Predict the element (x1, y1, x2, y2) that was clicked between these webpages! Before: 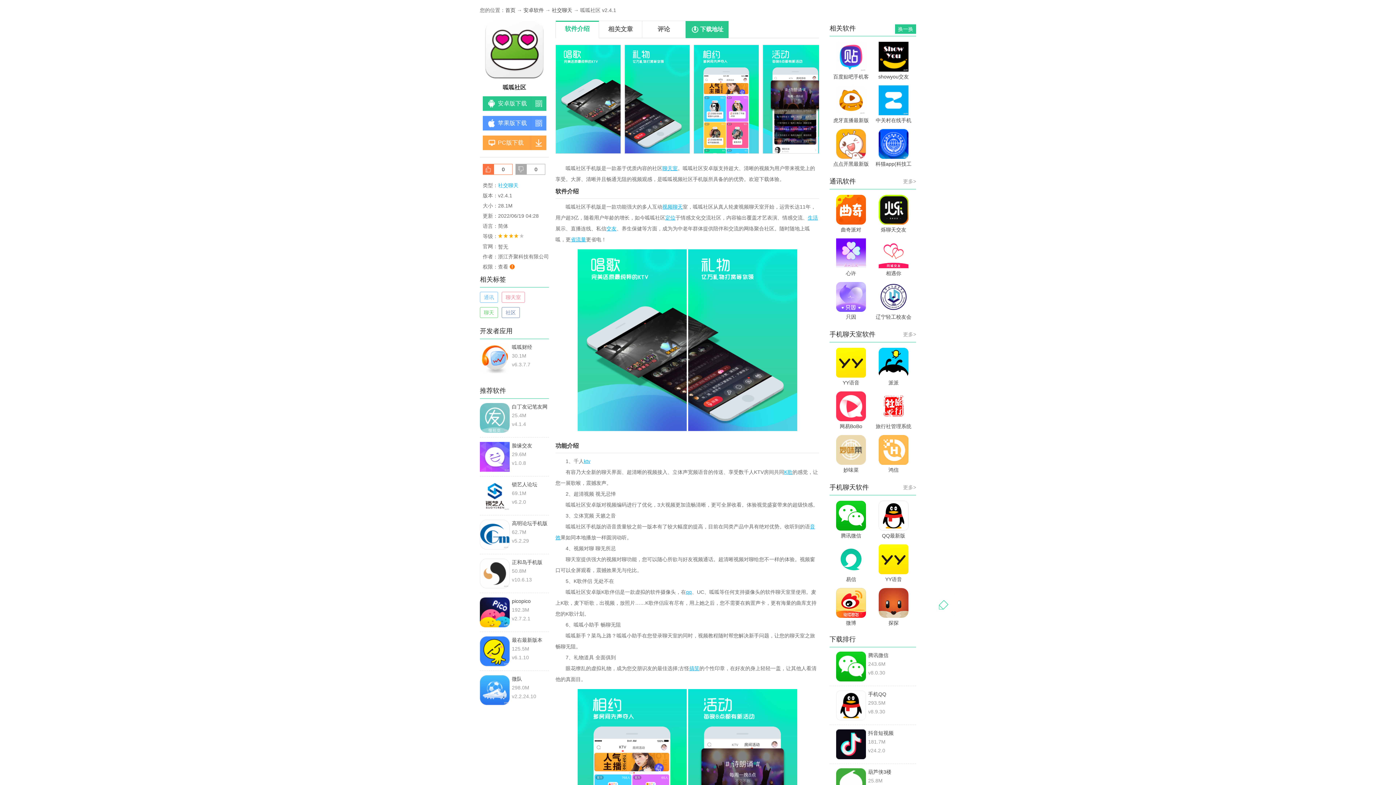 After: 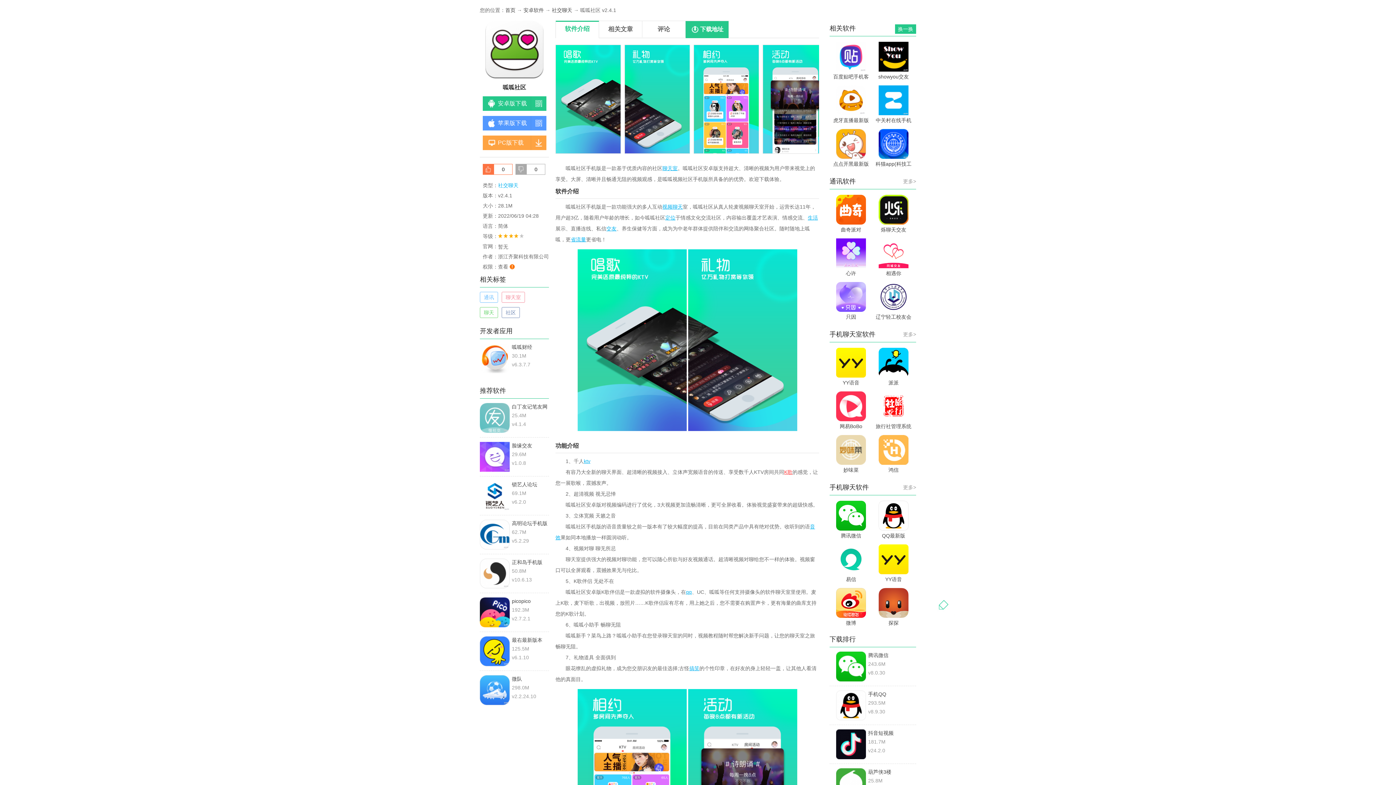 Action: bbox: (784, 469, 792, 475) label: K歌